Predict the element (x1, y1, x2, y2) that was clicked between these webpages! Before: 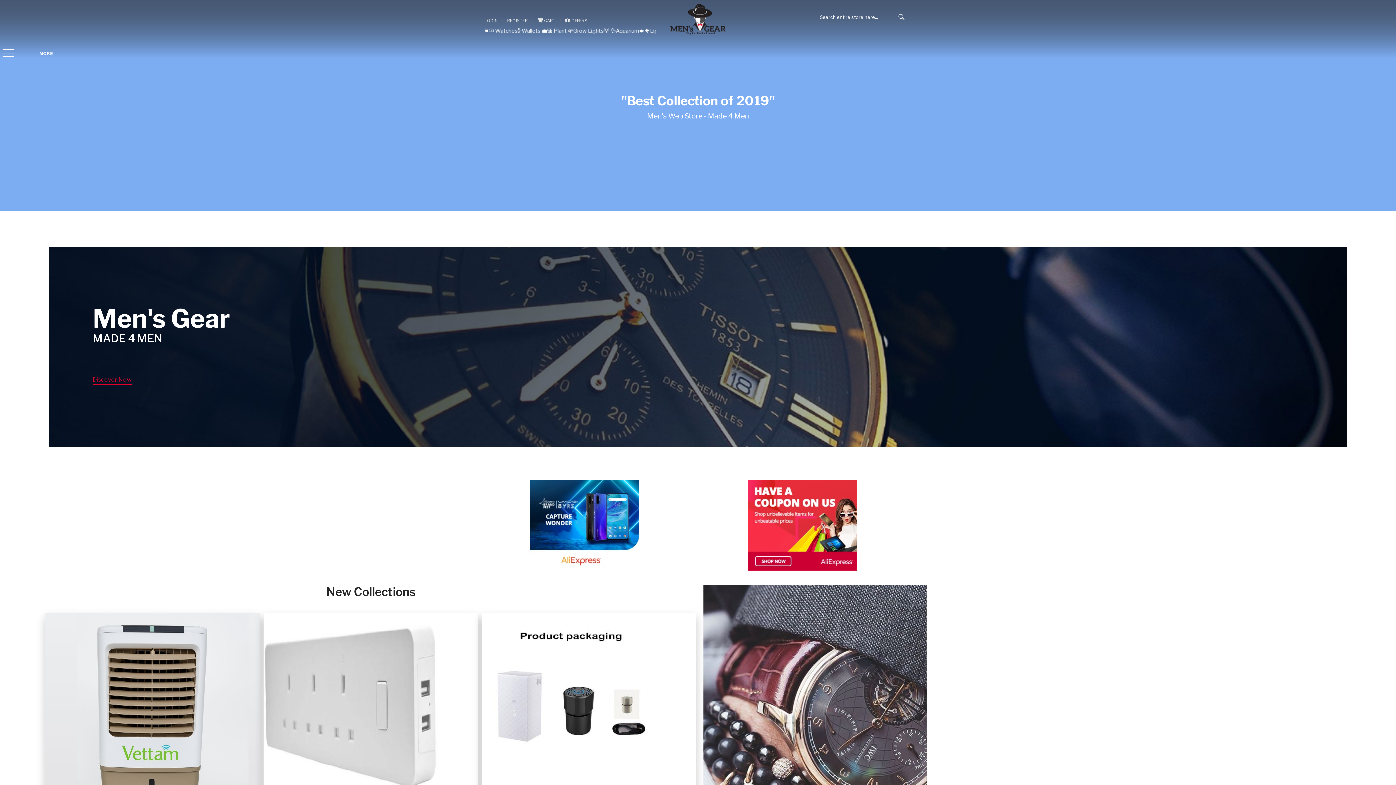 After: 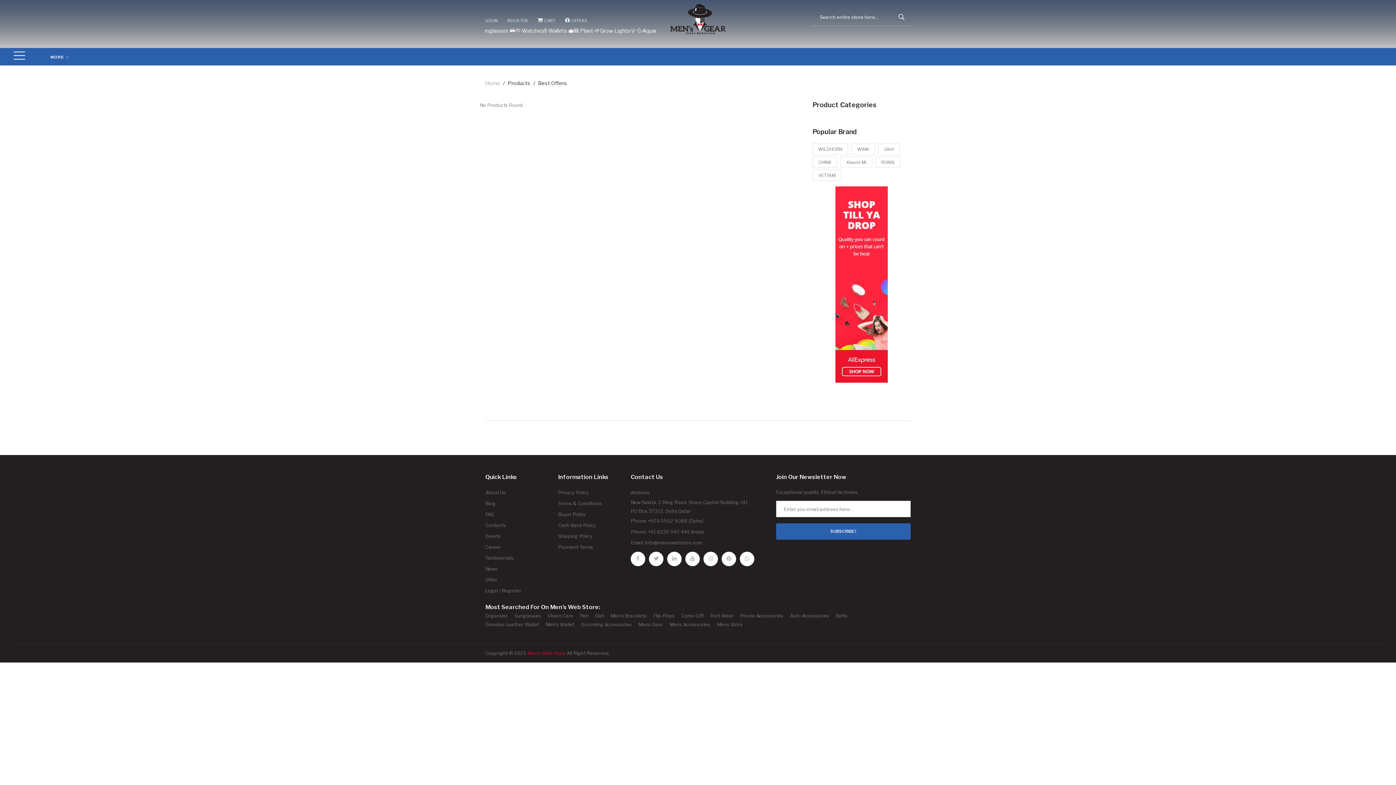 Action: bbox: (565, 13, 587, 25) label:   OFFERS